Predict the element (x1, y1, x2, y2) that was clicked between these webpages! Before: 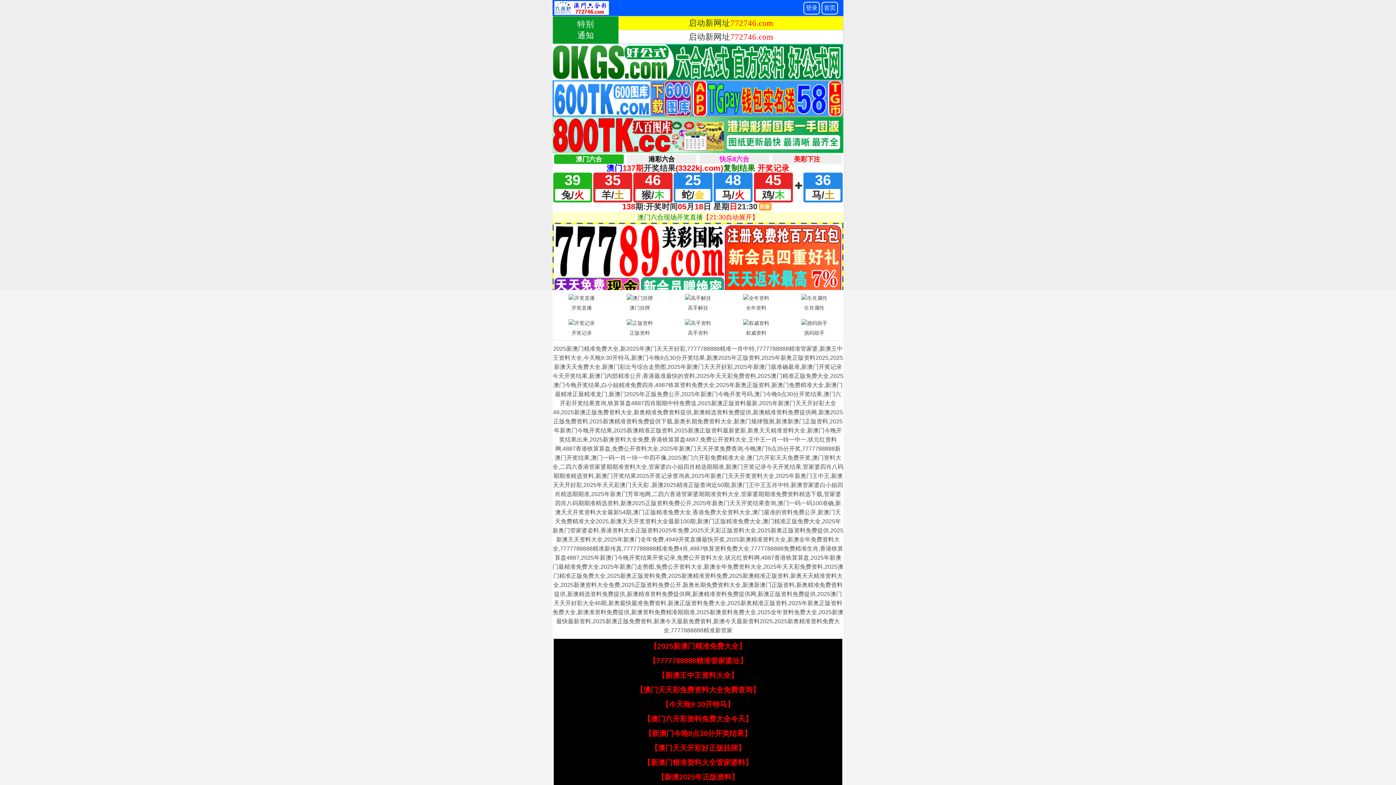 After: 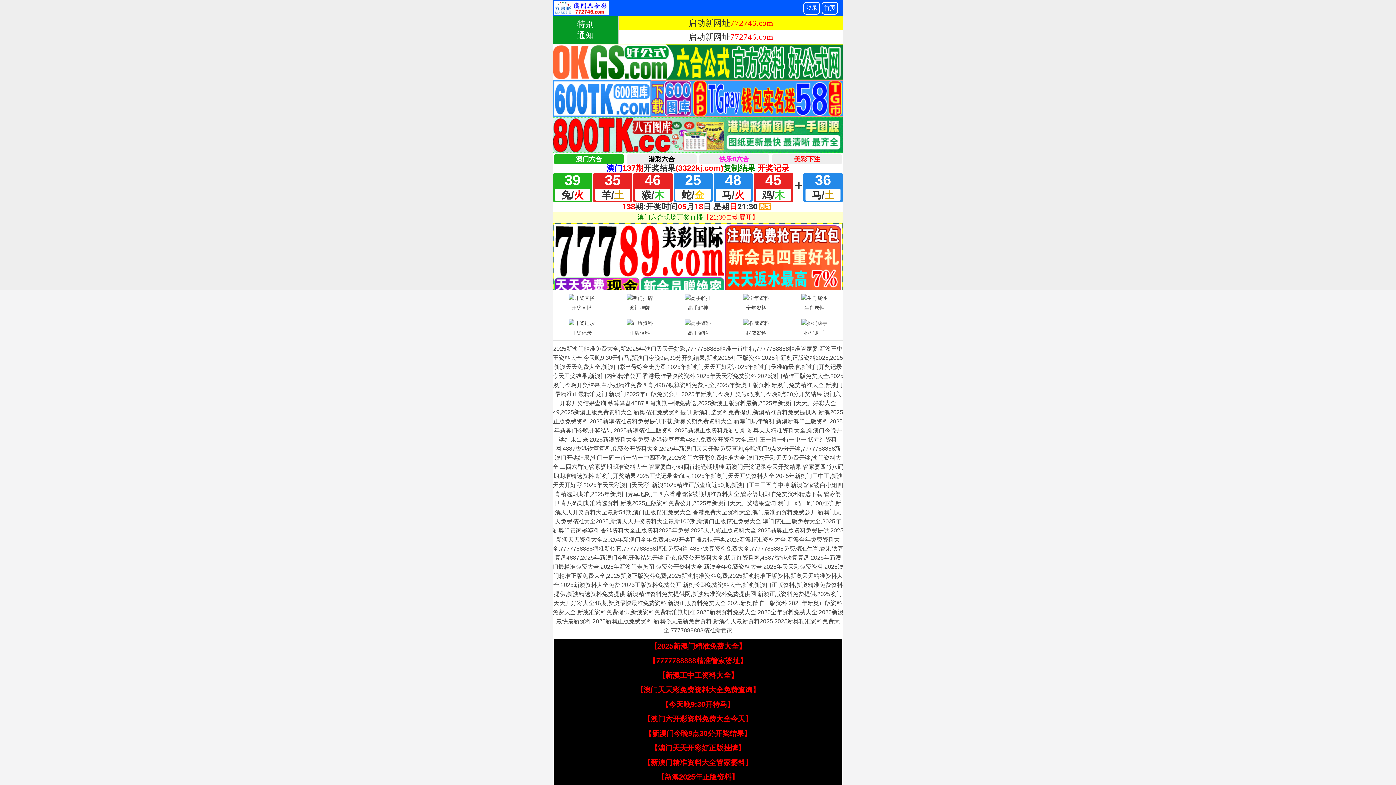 Action: label: 高手解挂 bbox: (669, 292, 727, 313)